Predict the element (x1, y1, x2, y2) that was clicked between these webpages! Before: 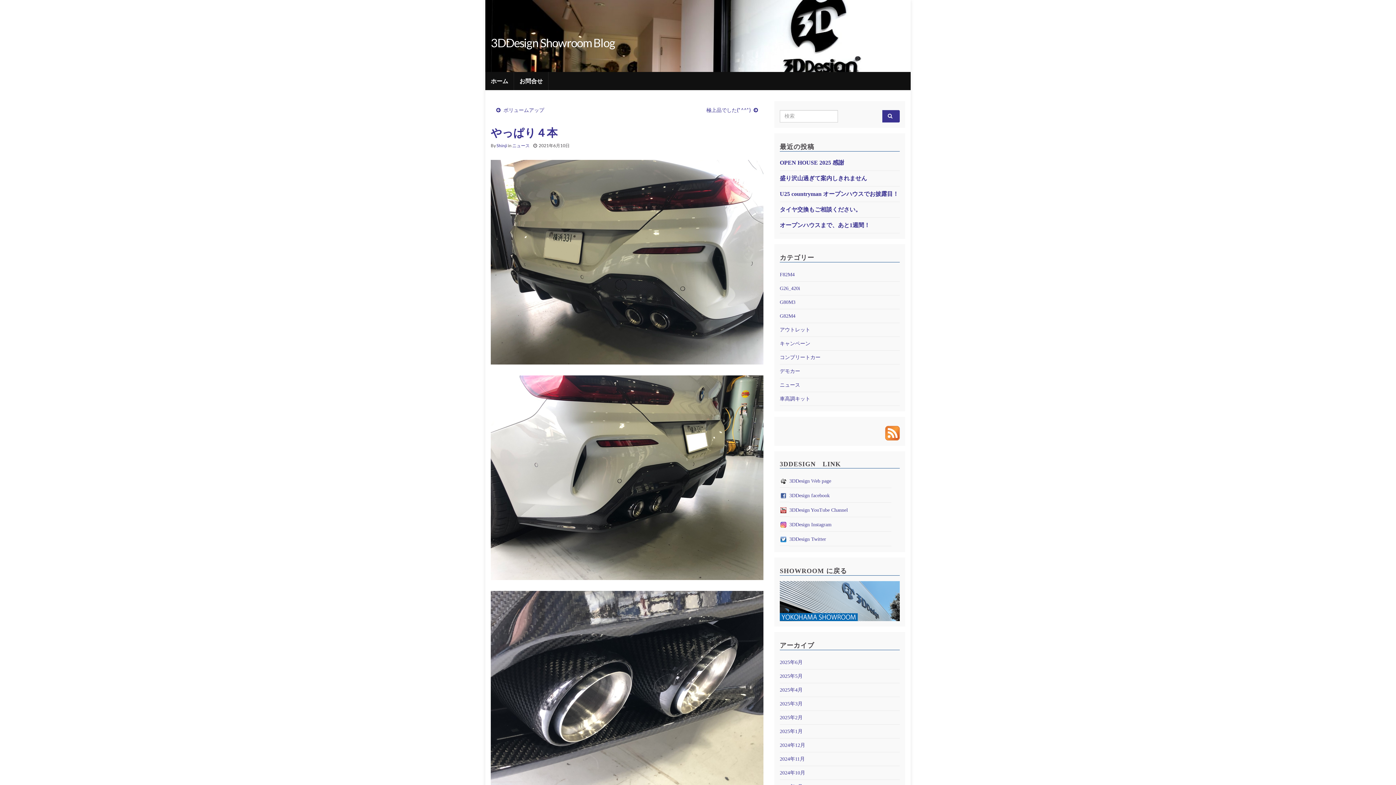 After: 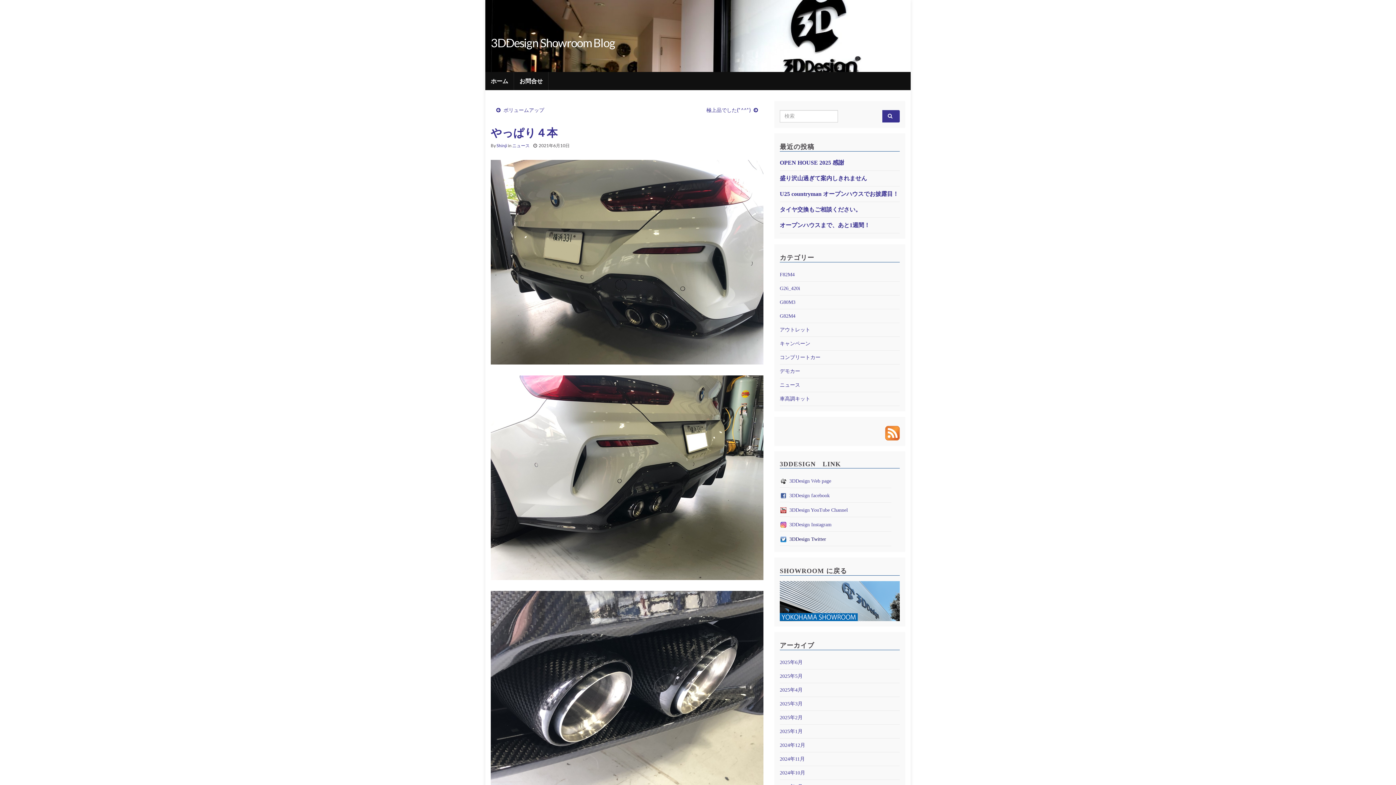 Action: label: 3DDesign Twitter bbox: (789, 536, 826, 542)